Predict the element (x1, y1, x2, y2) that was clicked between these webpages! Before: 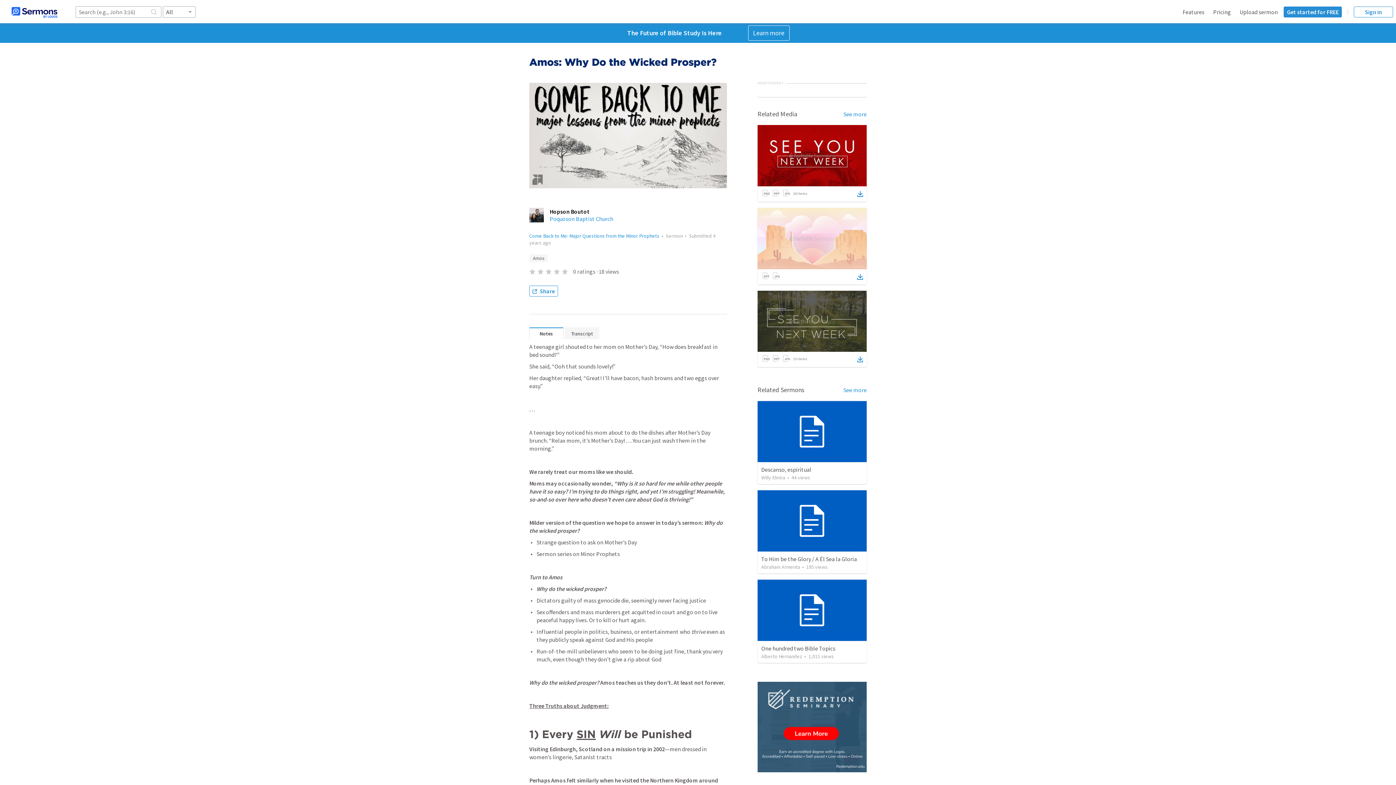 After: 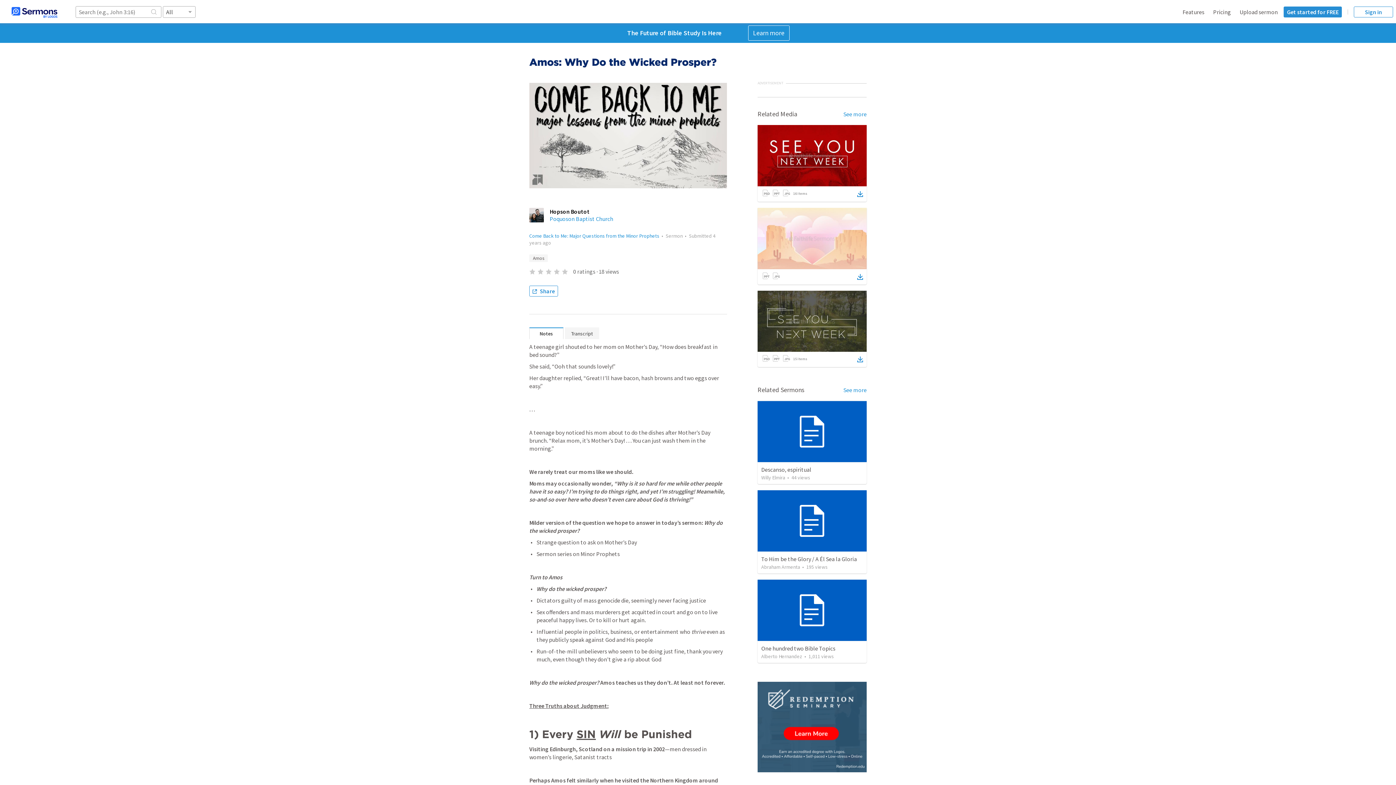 Action: bbox: (757, 682, 866, 772)